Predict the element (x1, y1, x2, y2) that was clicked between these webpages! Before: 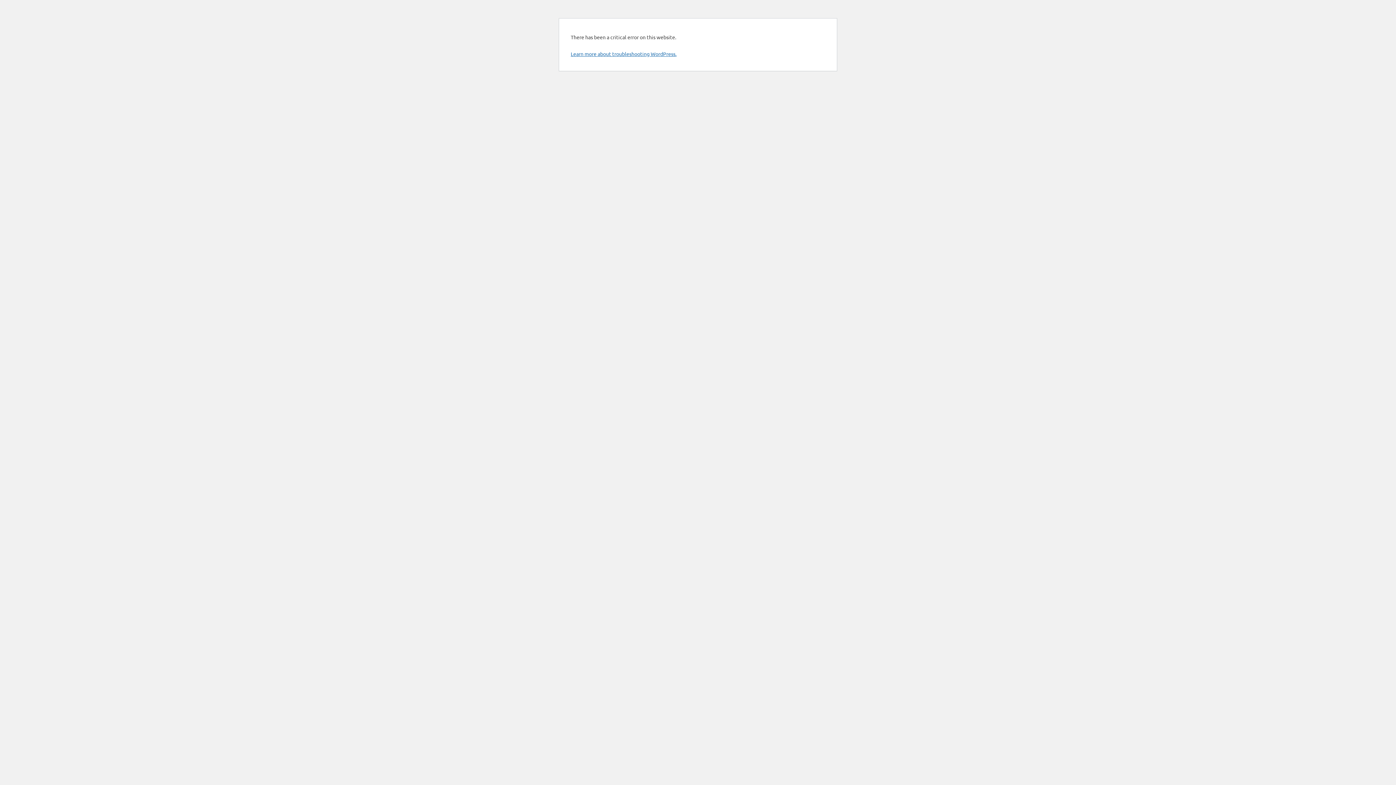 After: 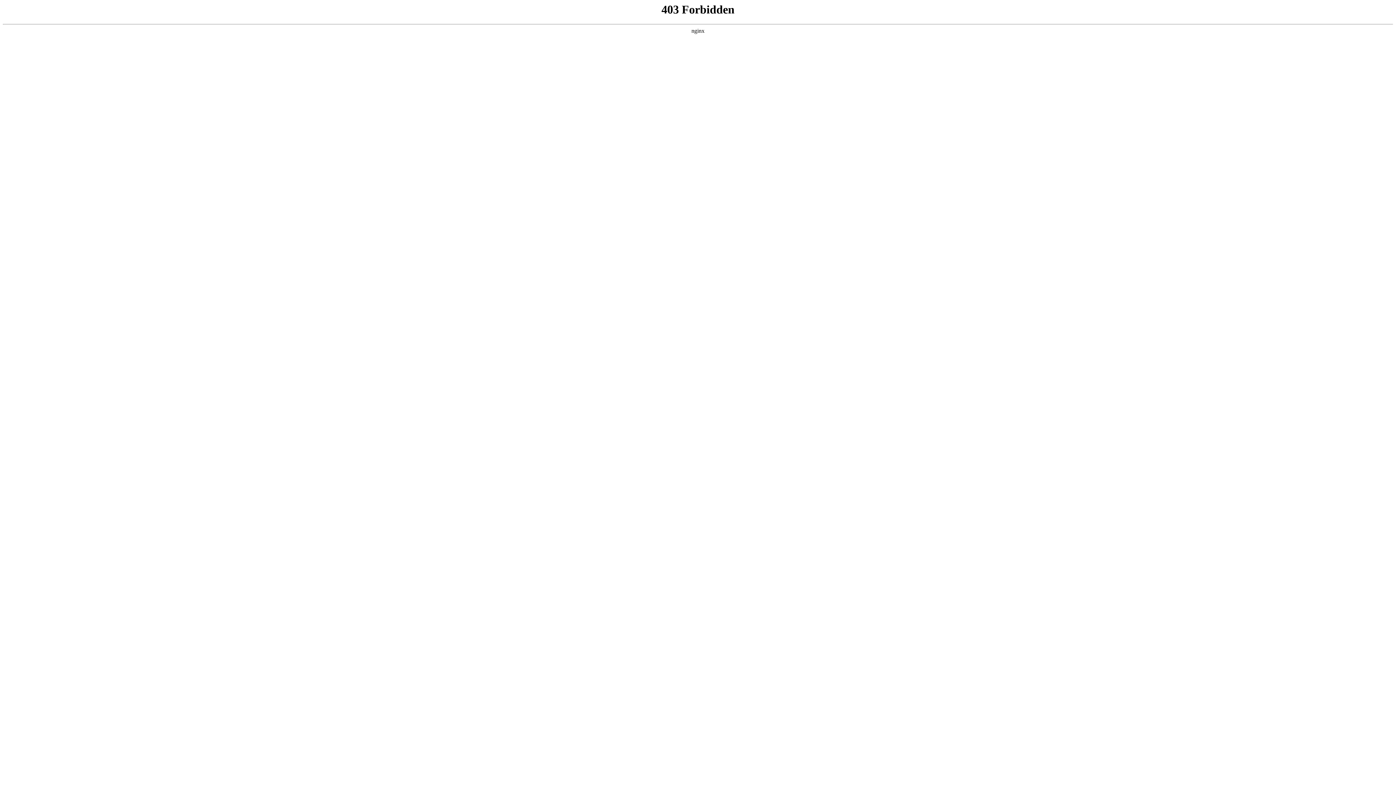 Action: bbox: (570, 50, 676, 57) label: Learn more about troubleshooting WordPress.